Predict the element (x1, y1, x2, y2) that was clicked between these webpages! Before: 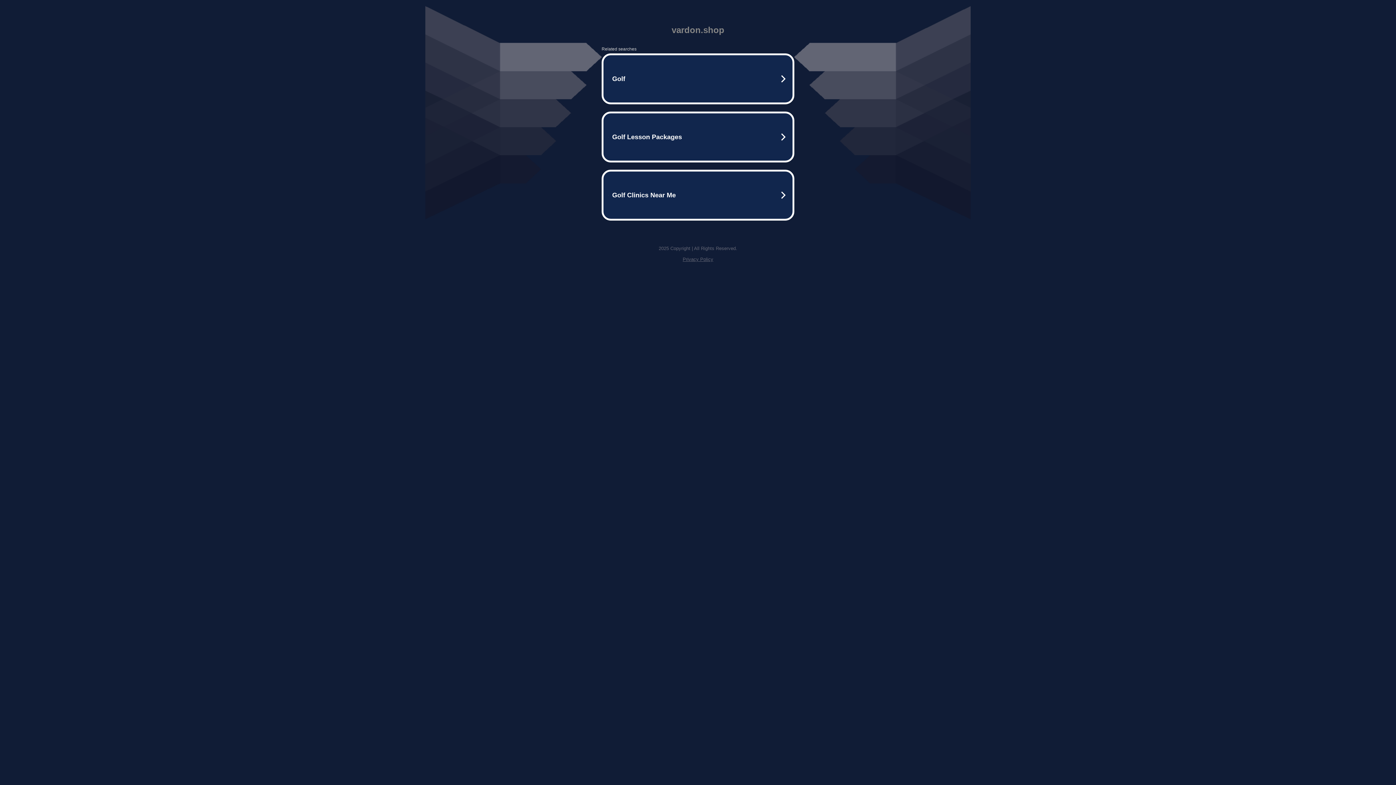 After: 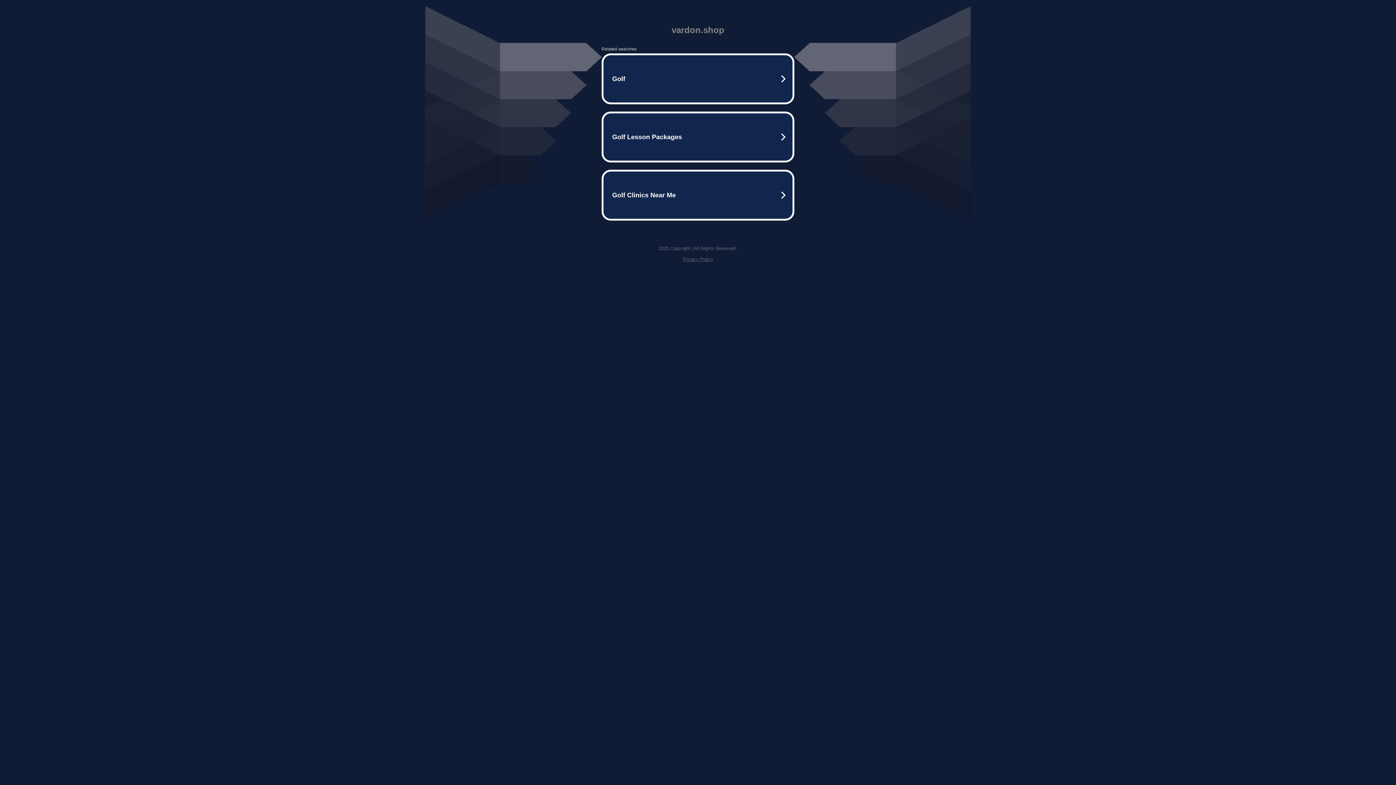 Action: label: Privacy Policy bbox: (682, 256, 713, 262)